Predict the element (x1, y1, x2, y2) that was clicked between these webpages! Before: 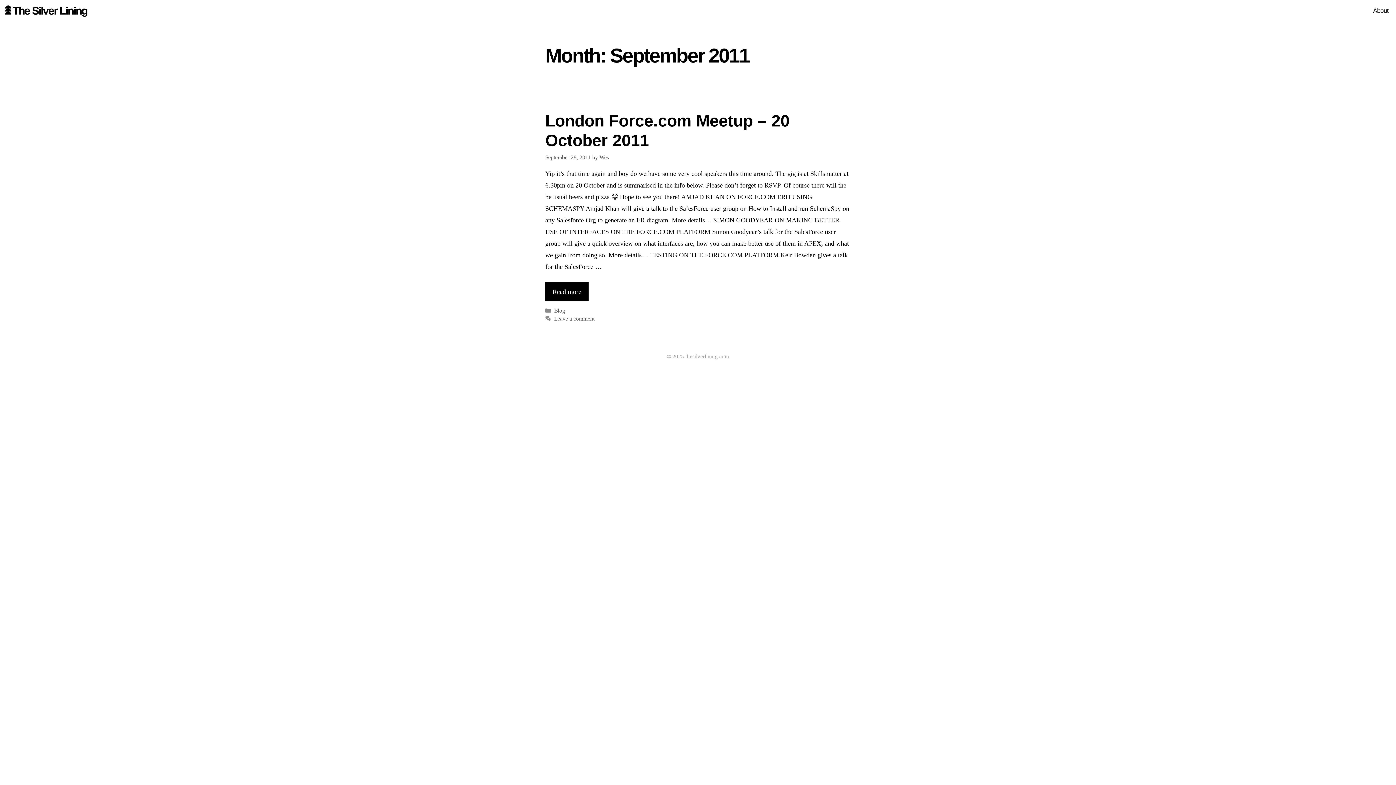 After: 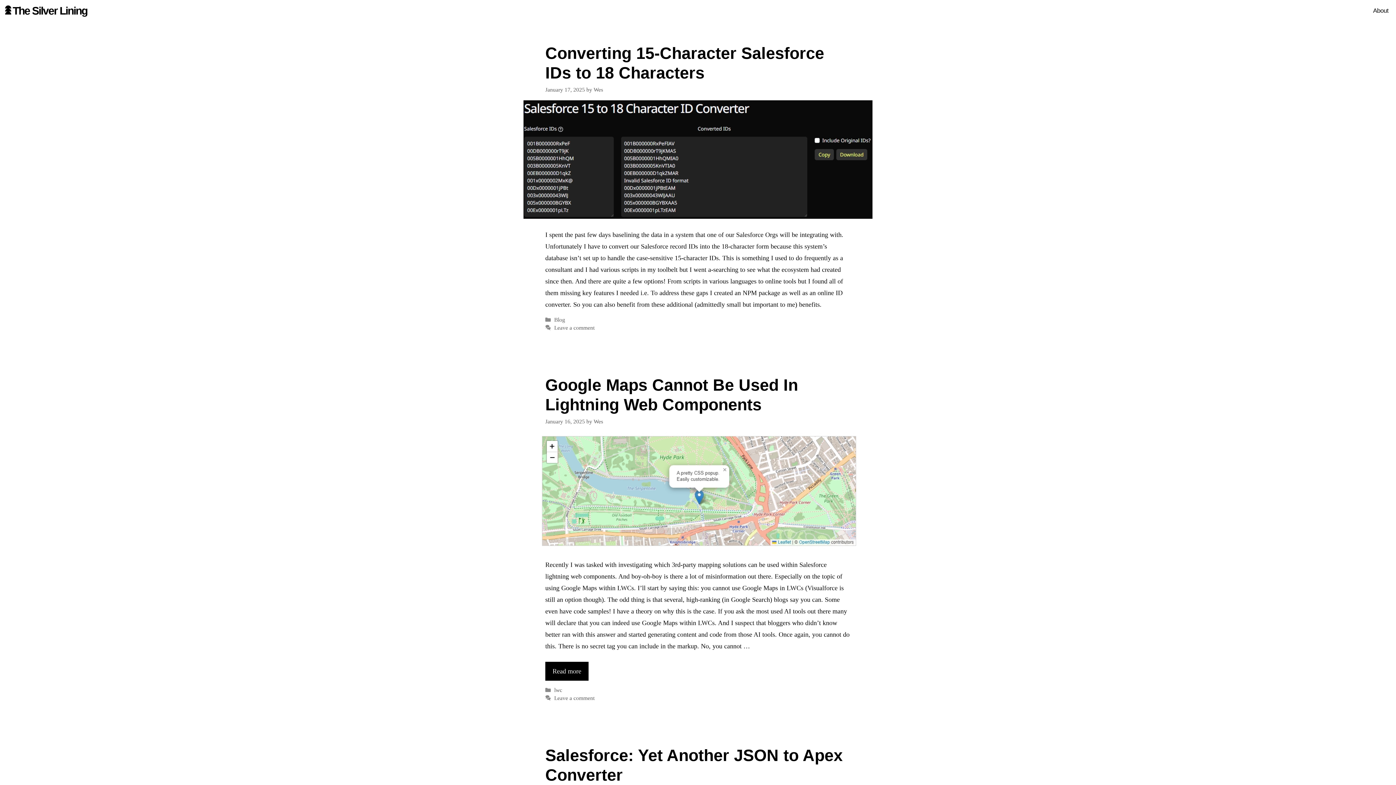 Action: bbox: (12, 0, 87, 21) label: The Silver Lining